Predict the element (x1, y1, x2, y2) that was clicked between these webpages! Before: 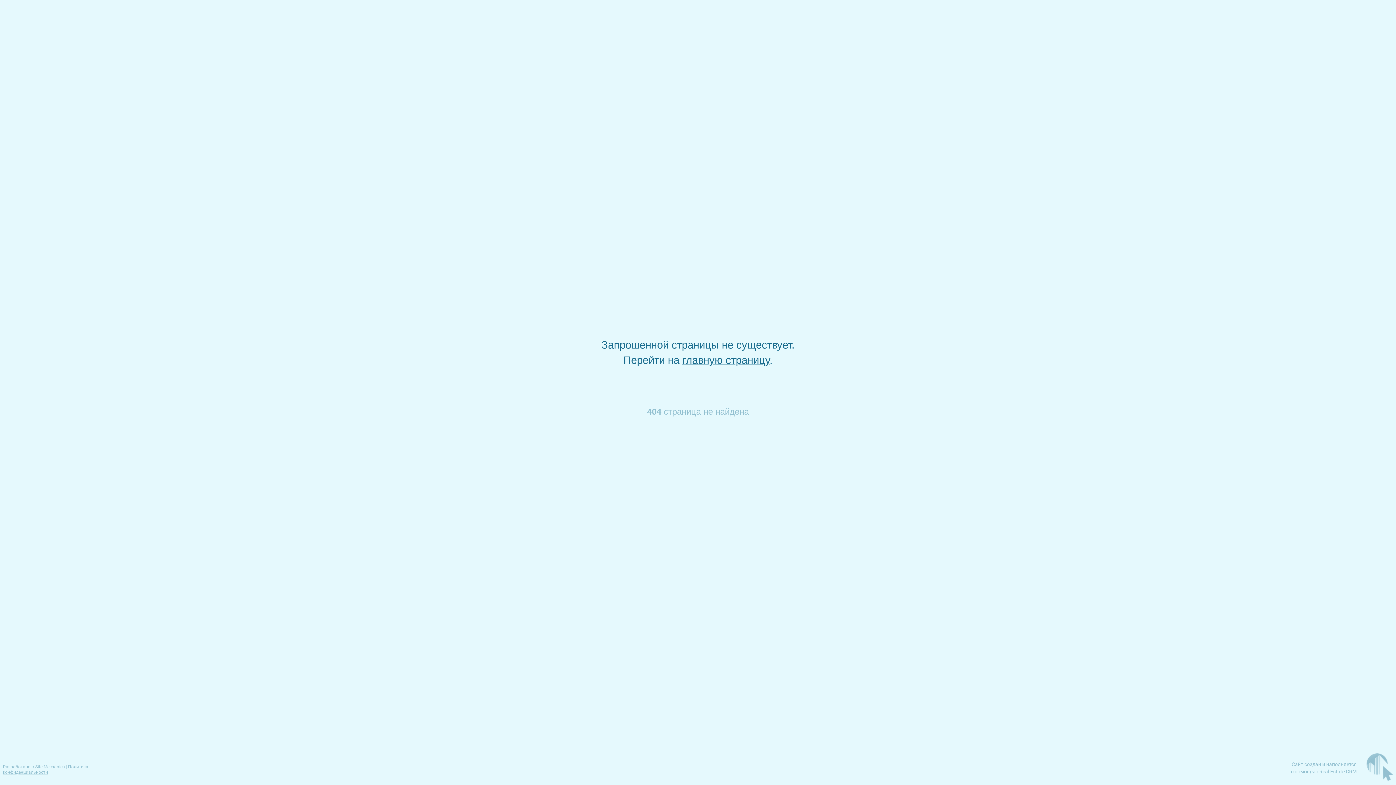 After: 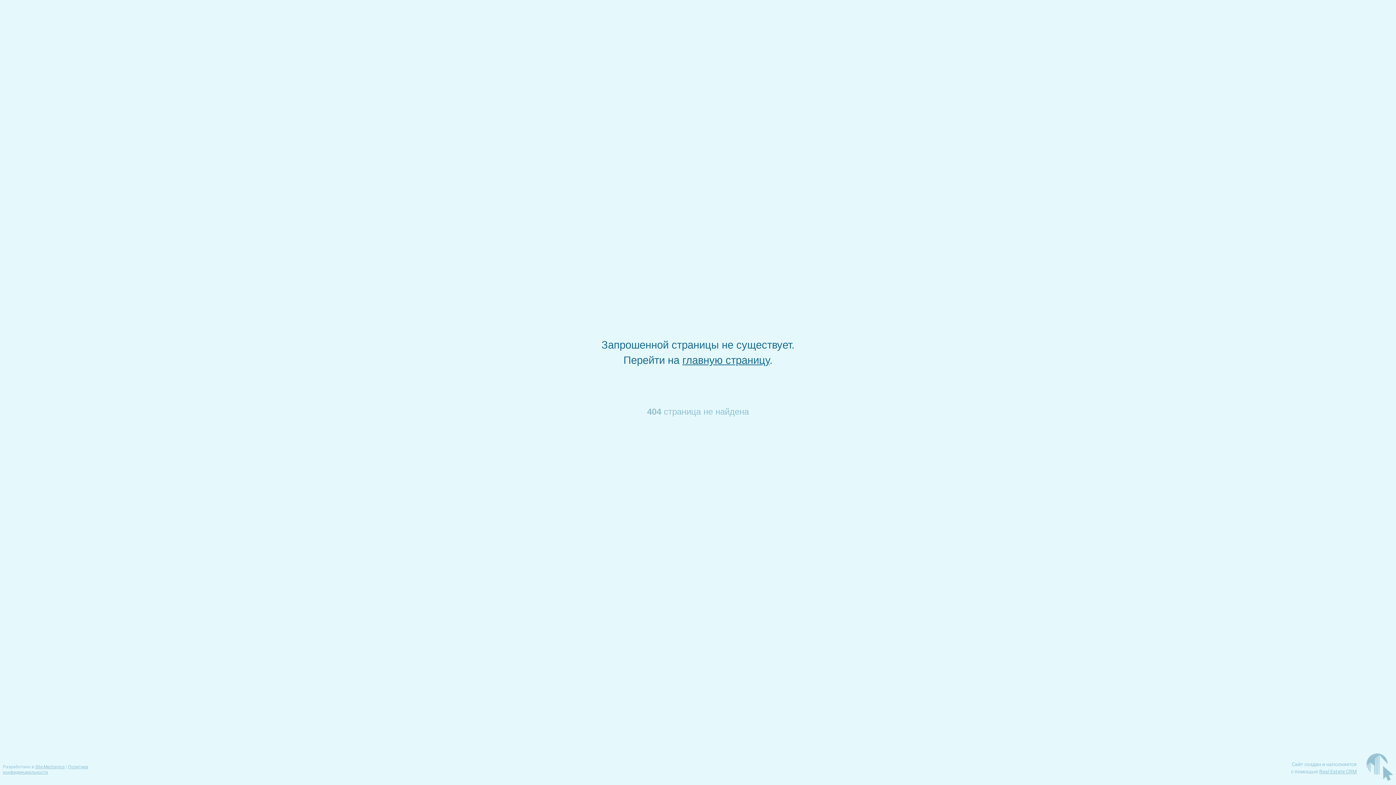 Action: bbox: (1319, 769, 1357, 774) label: Real Estate CRM